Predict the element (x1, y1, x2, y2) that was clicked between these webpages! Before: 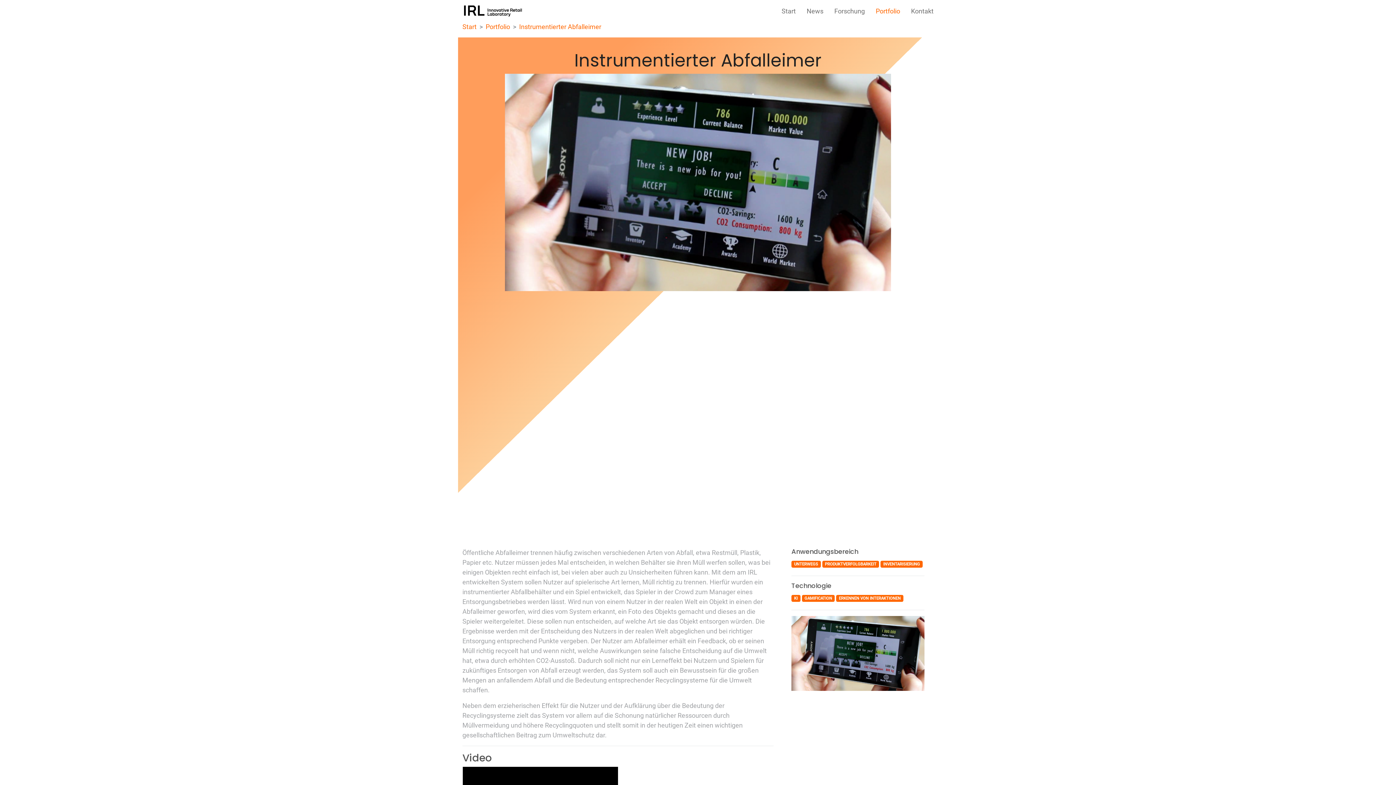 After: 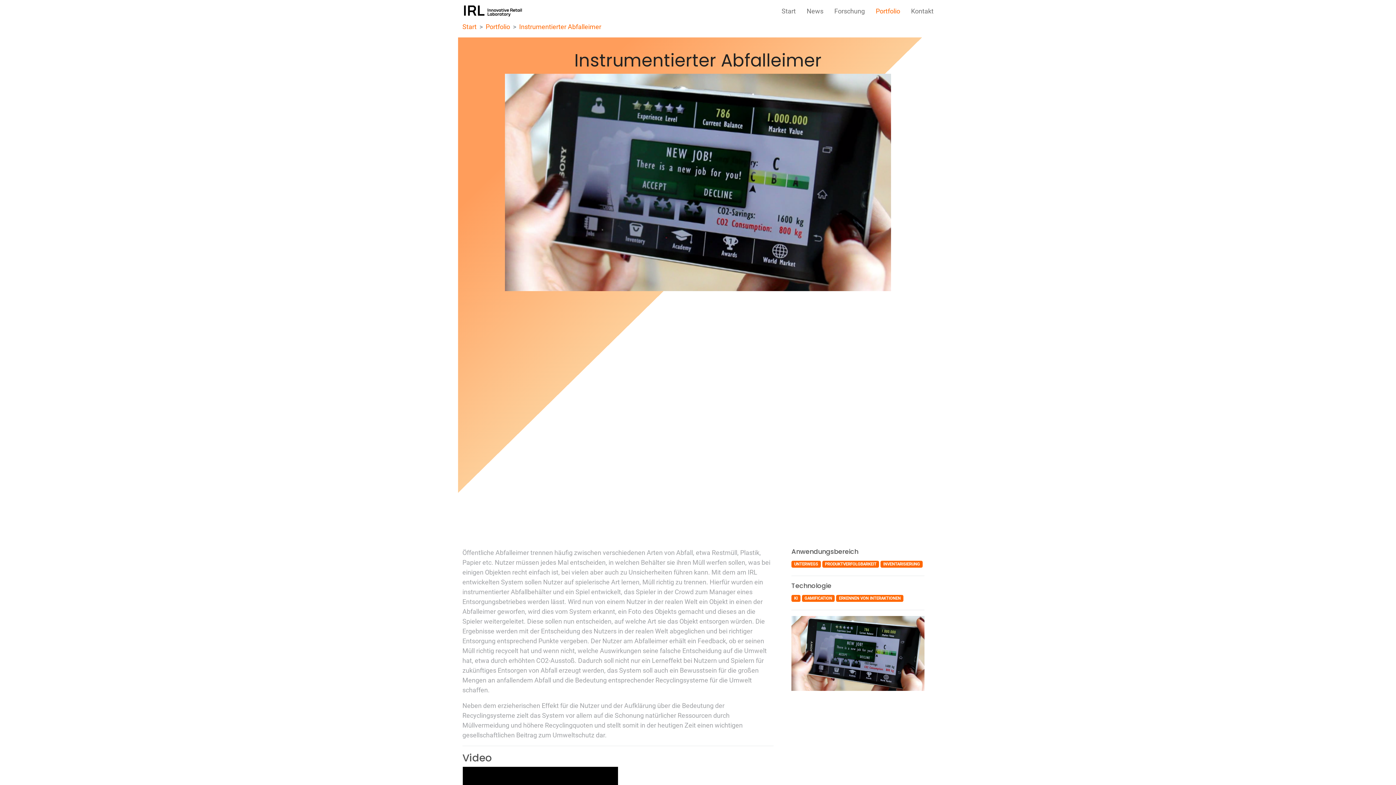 Action: label: Instrumentierter Abfalleimer bbox: (519, 22, 601, 30)